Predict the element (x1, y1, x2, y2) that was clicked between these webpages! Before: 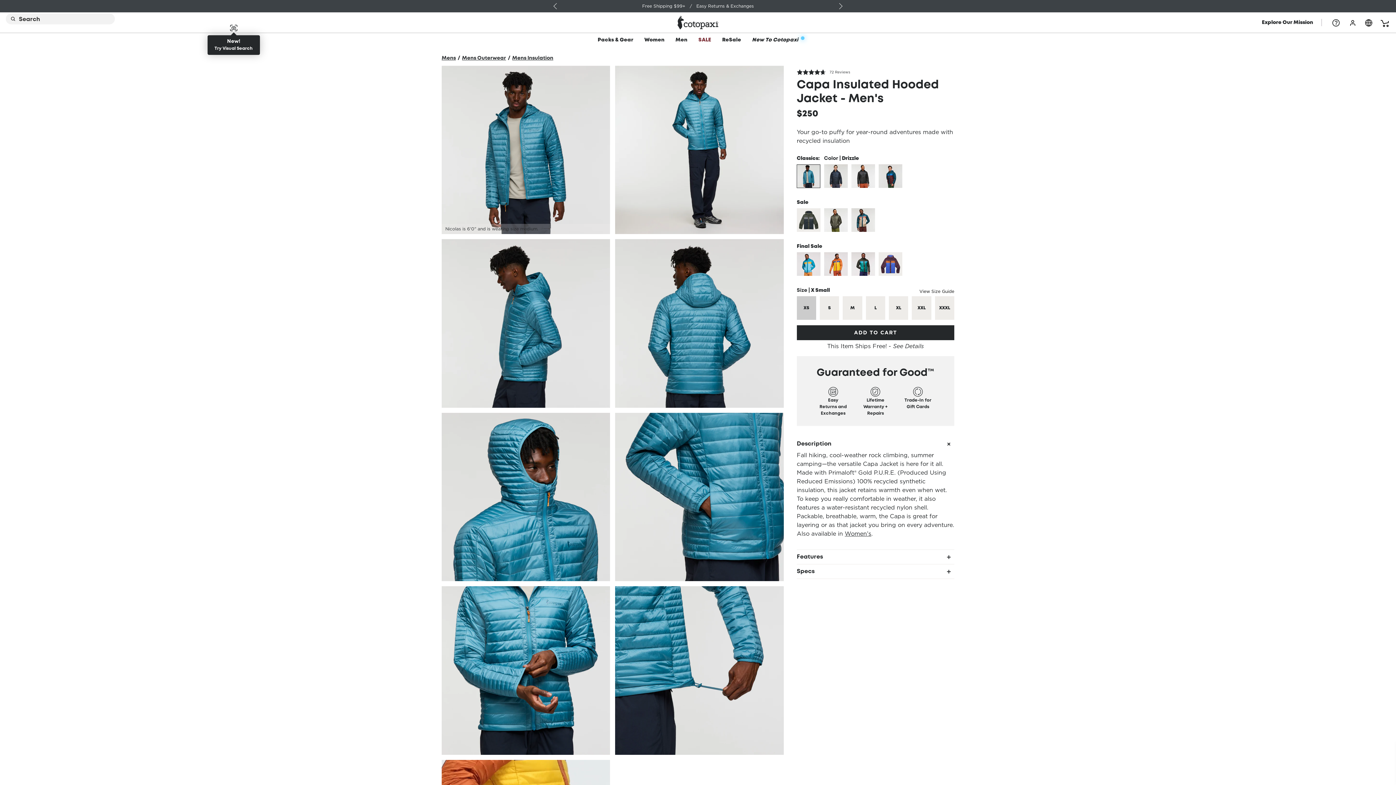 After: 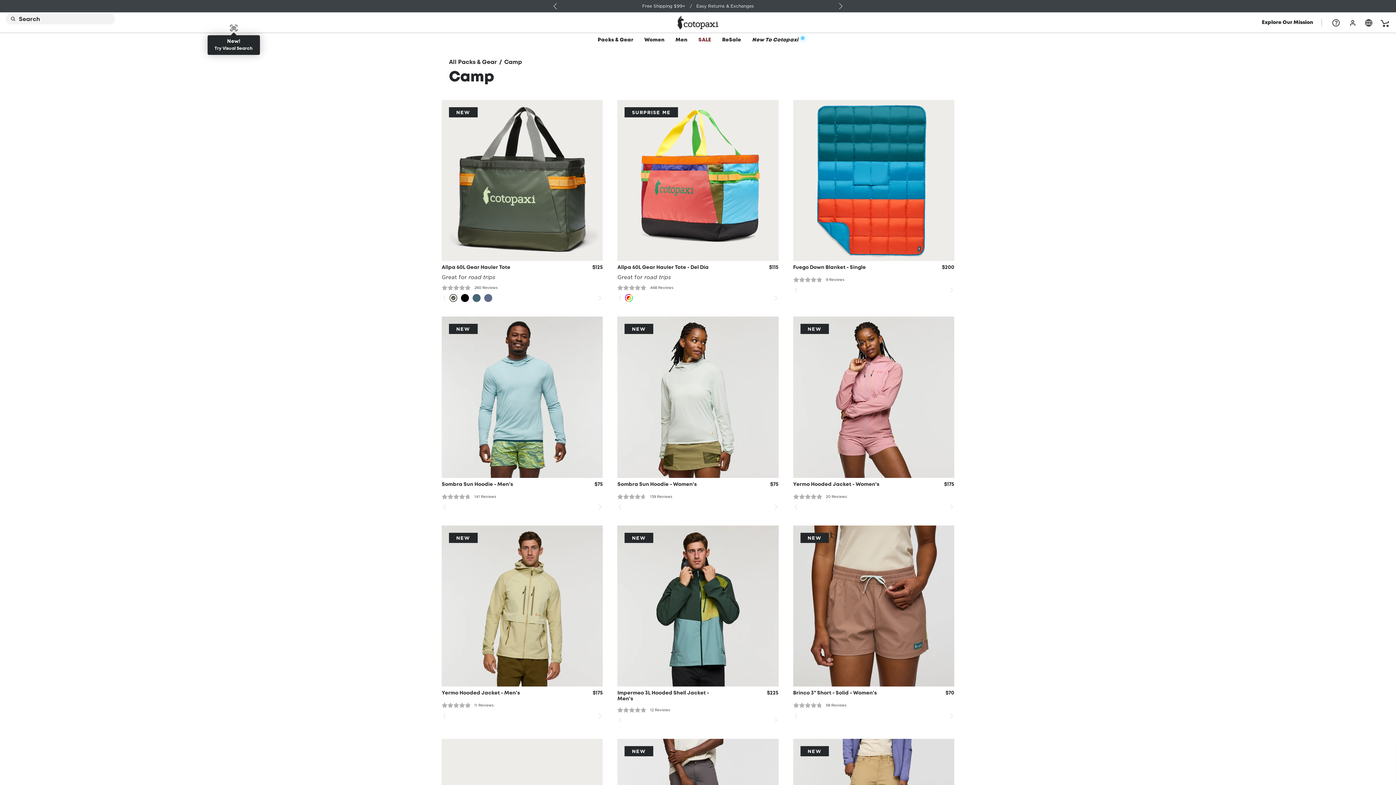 Action: bbox: (659, 2, 736, 9) label: Shop Our Summer Camp Essentials